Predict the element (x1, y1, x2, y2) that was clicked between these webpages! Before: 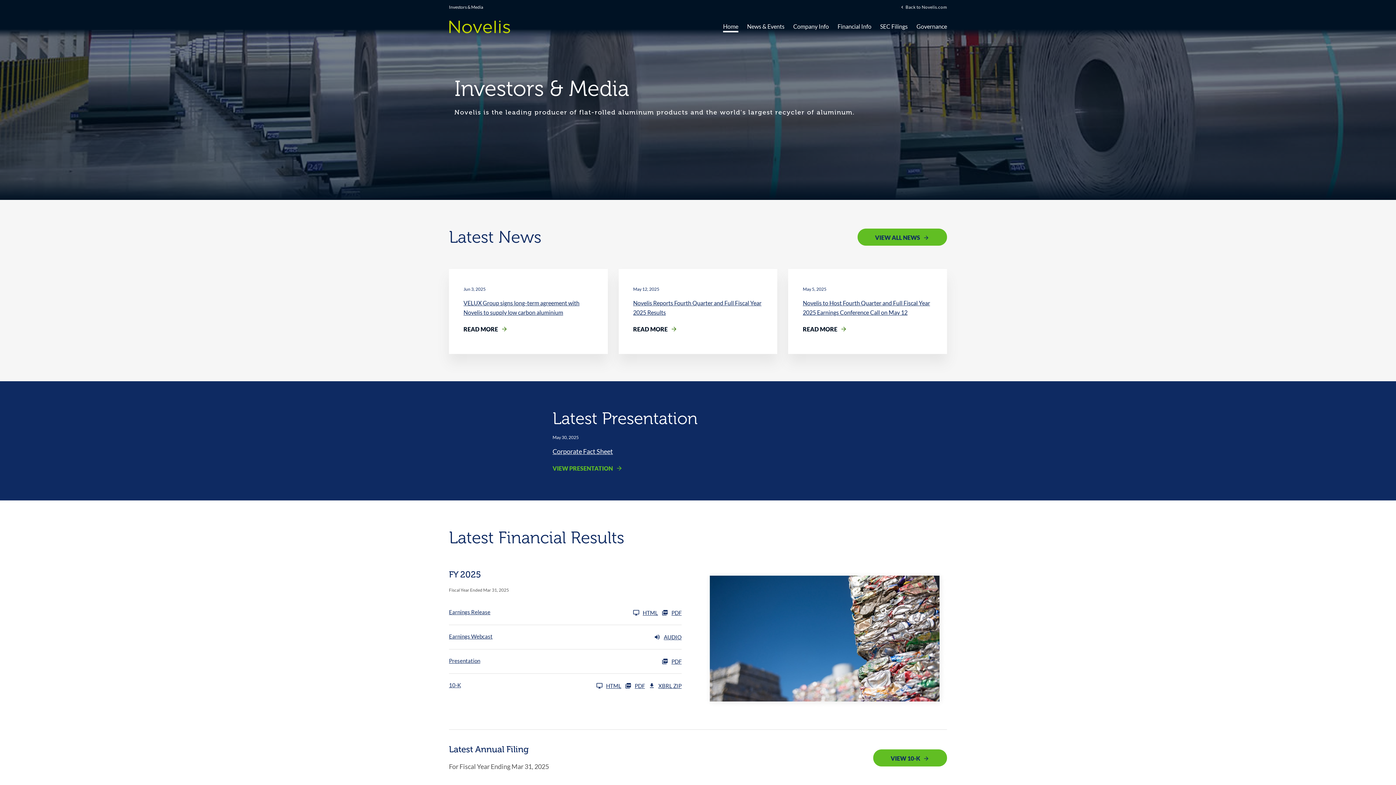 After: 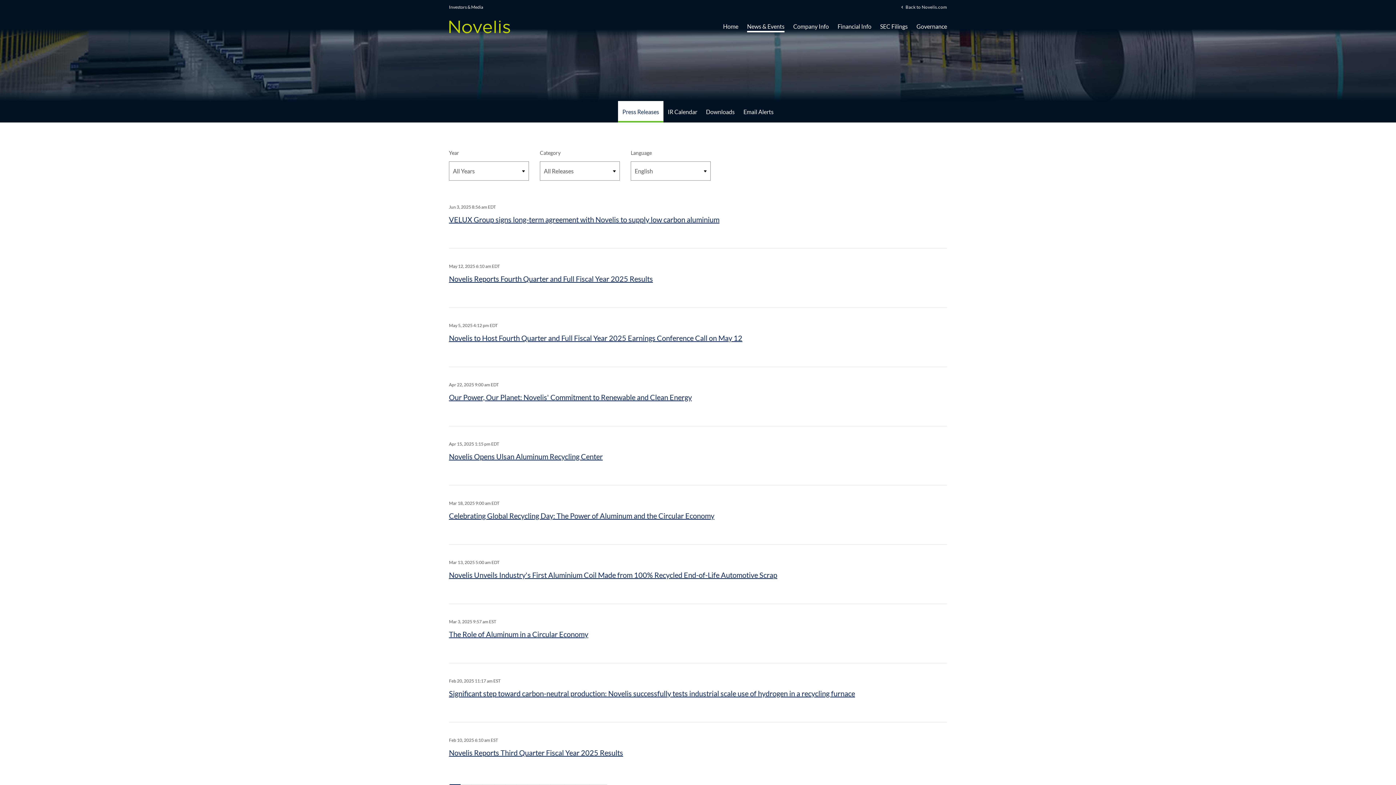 Action: label: VIEW ALL NEWS bbox: (857, 228, 947, 245)